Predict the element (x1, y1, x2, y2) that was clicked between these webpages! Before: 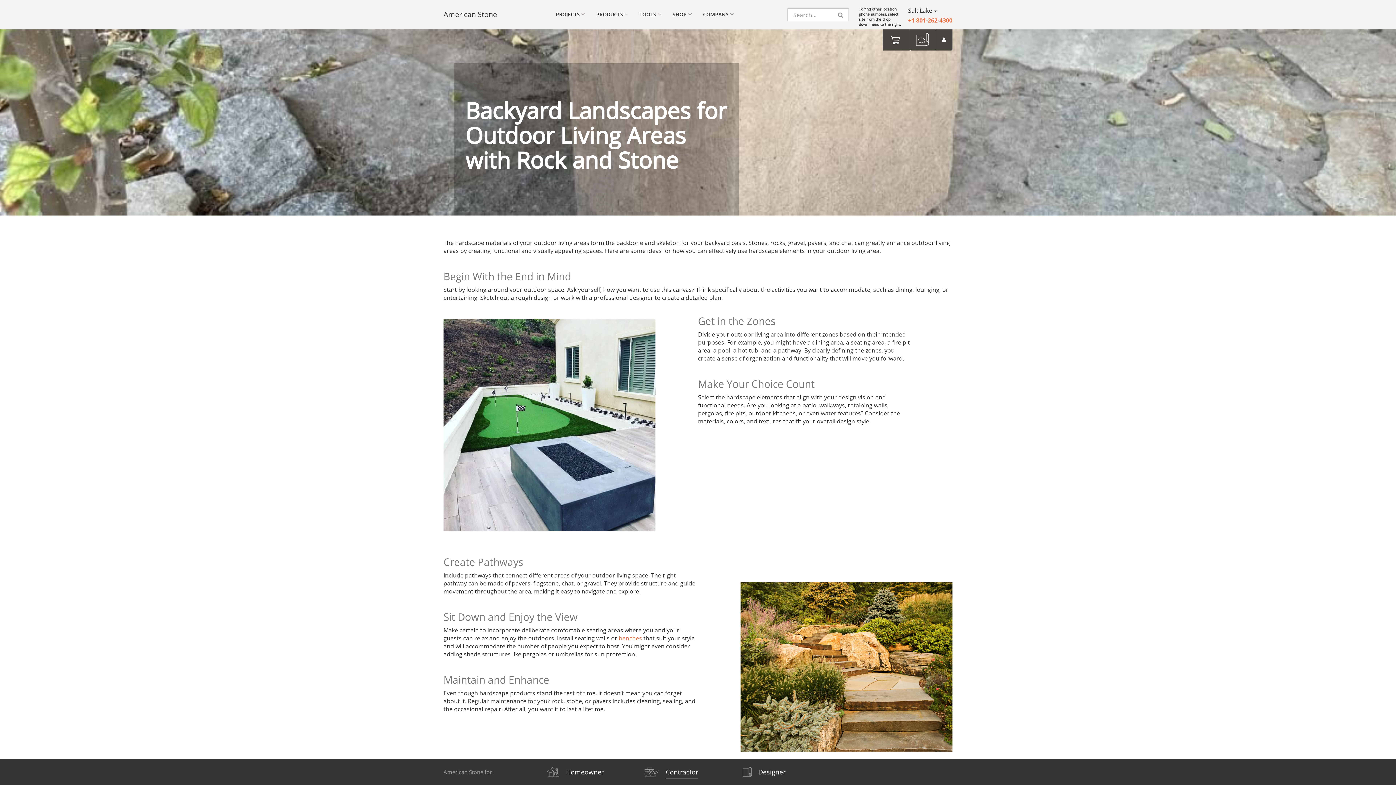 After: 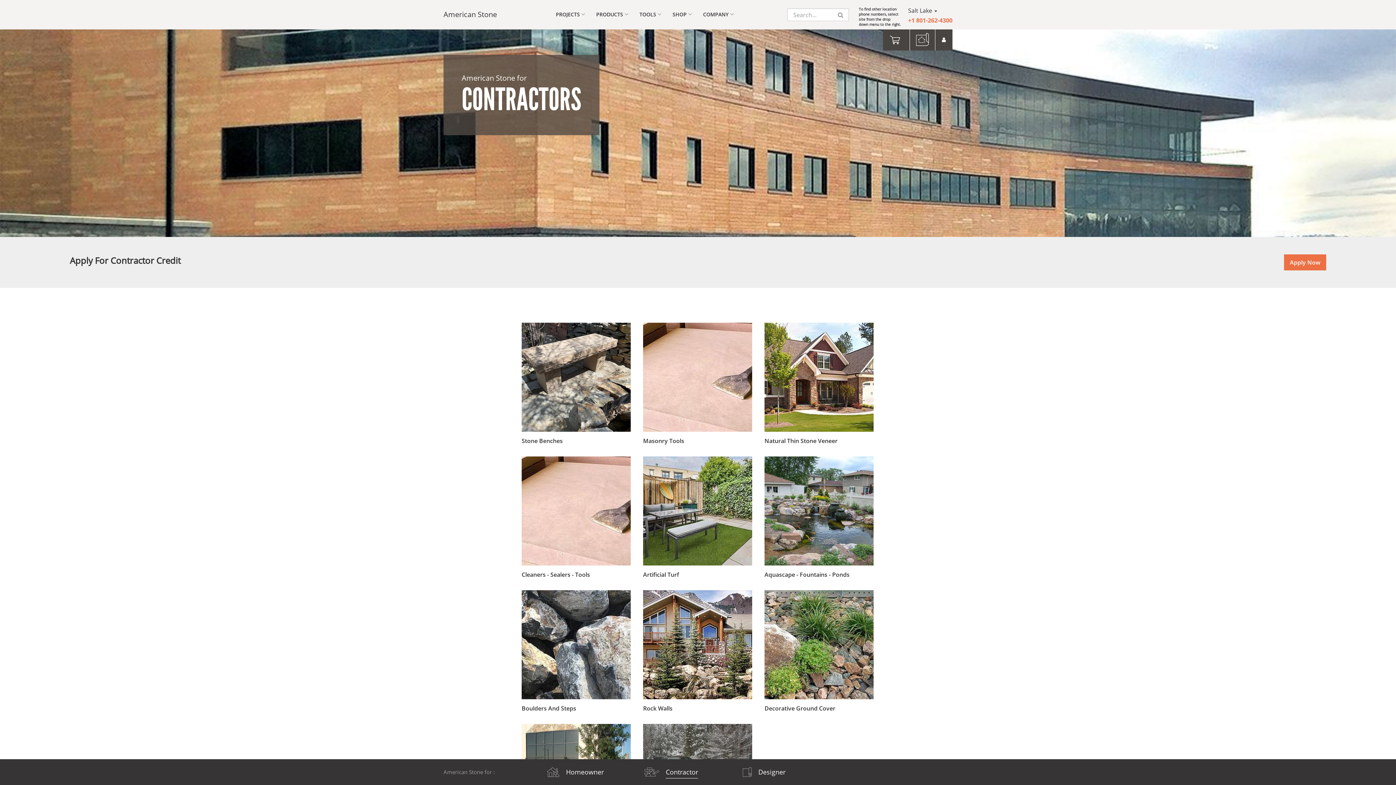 Action: bbox: (644, 767, 659, 775)